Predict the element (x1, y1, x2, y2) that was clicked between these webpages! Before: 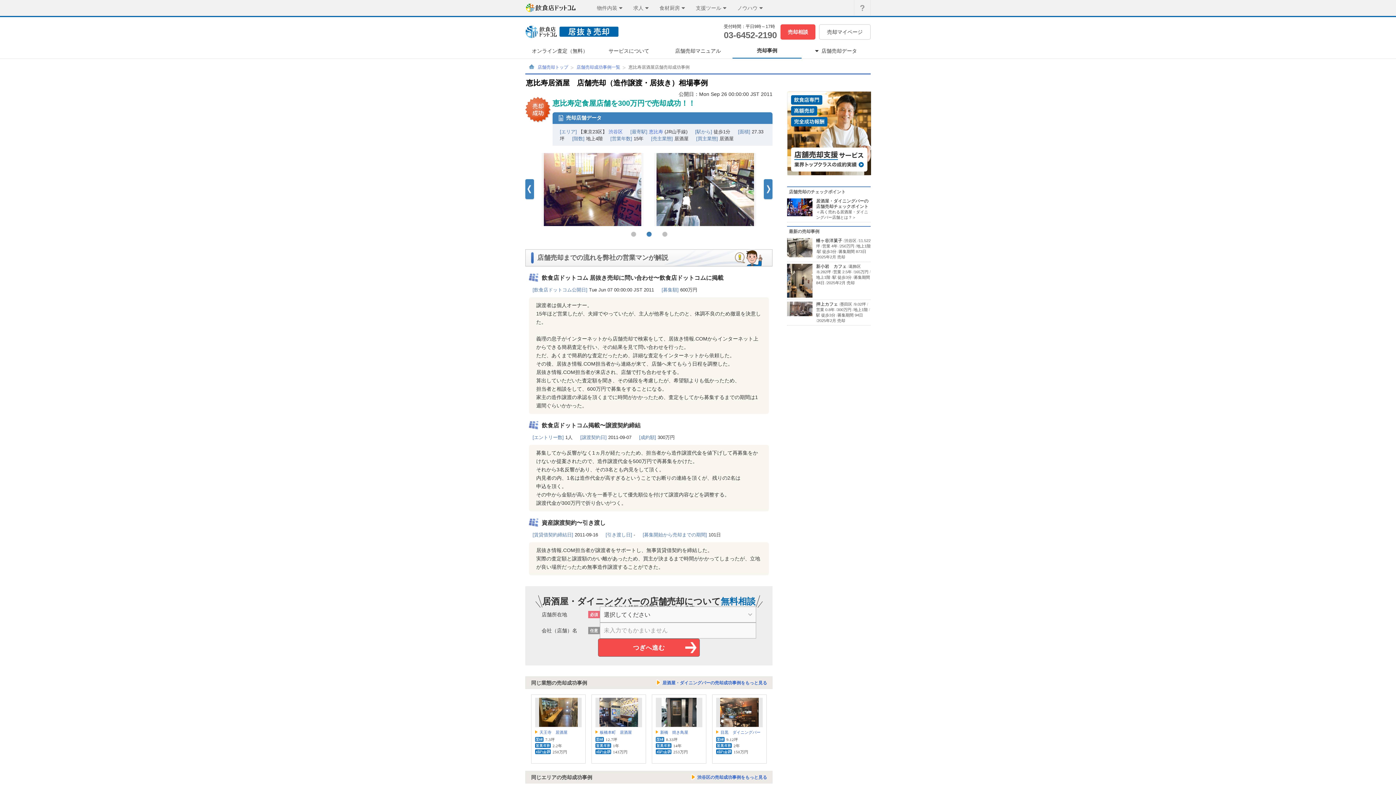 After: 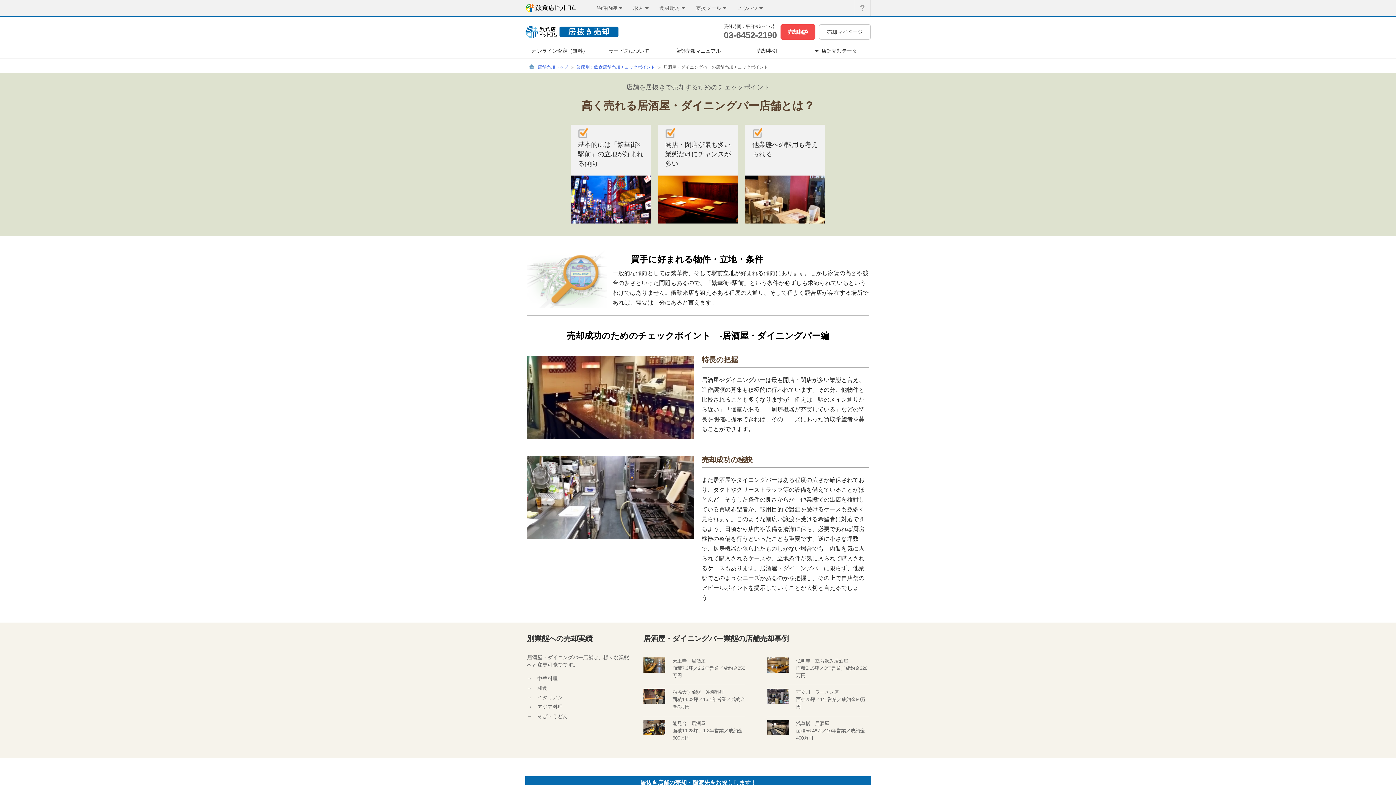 Action: bbox: (787, 198, 812, 203)